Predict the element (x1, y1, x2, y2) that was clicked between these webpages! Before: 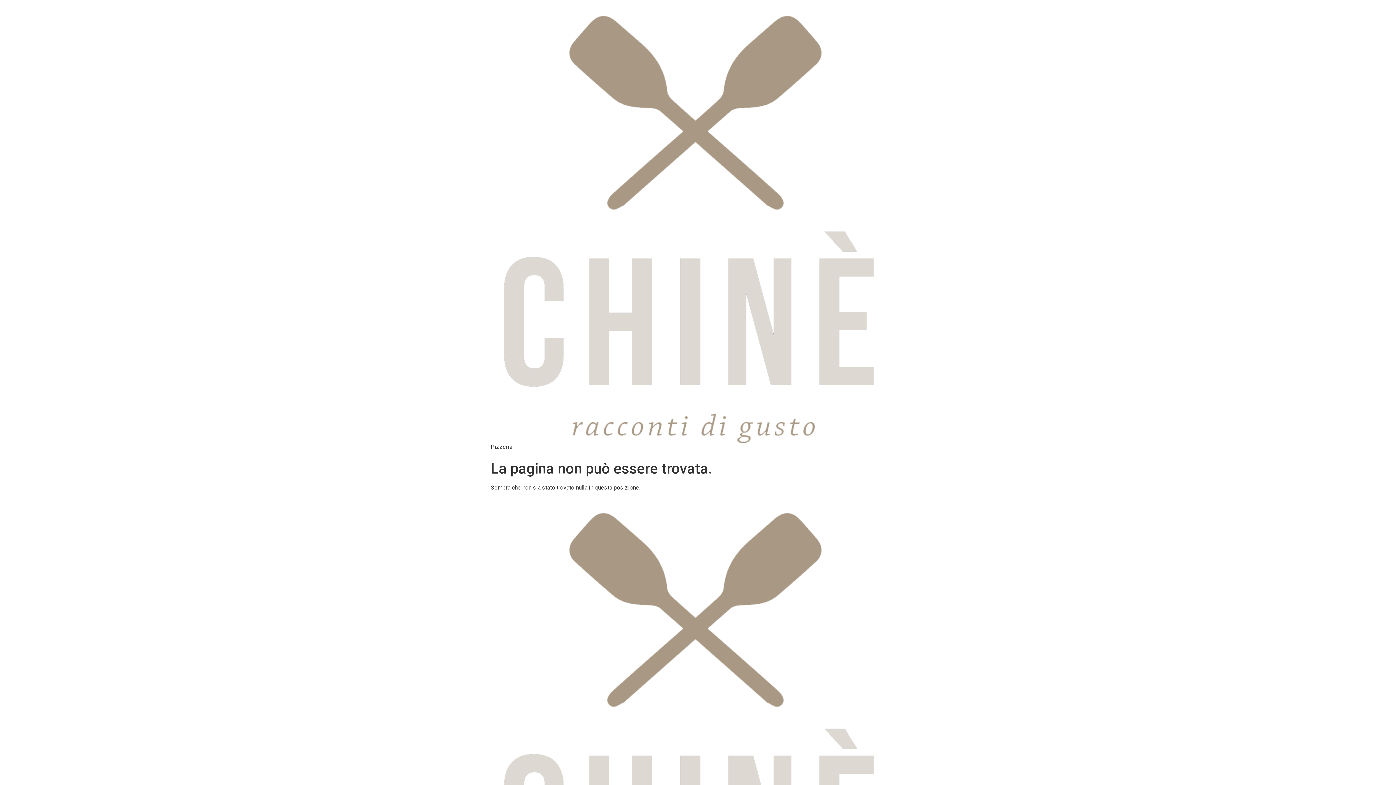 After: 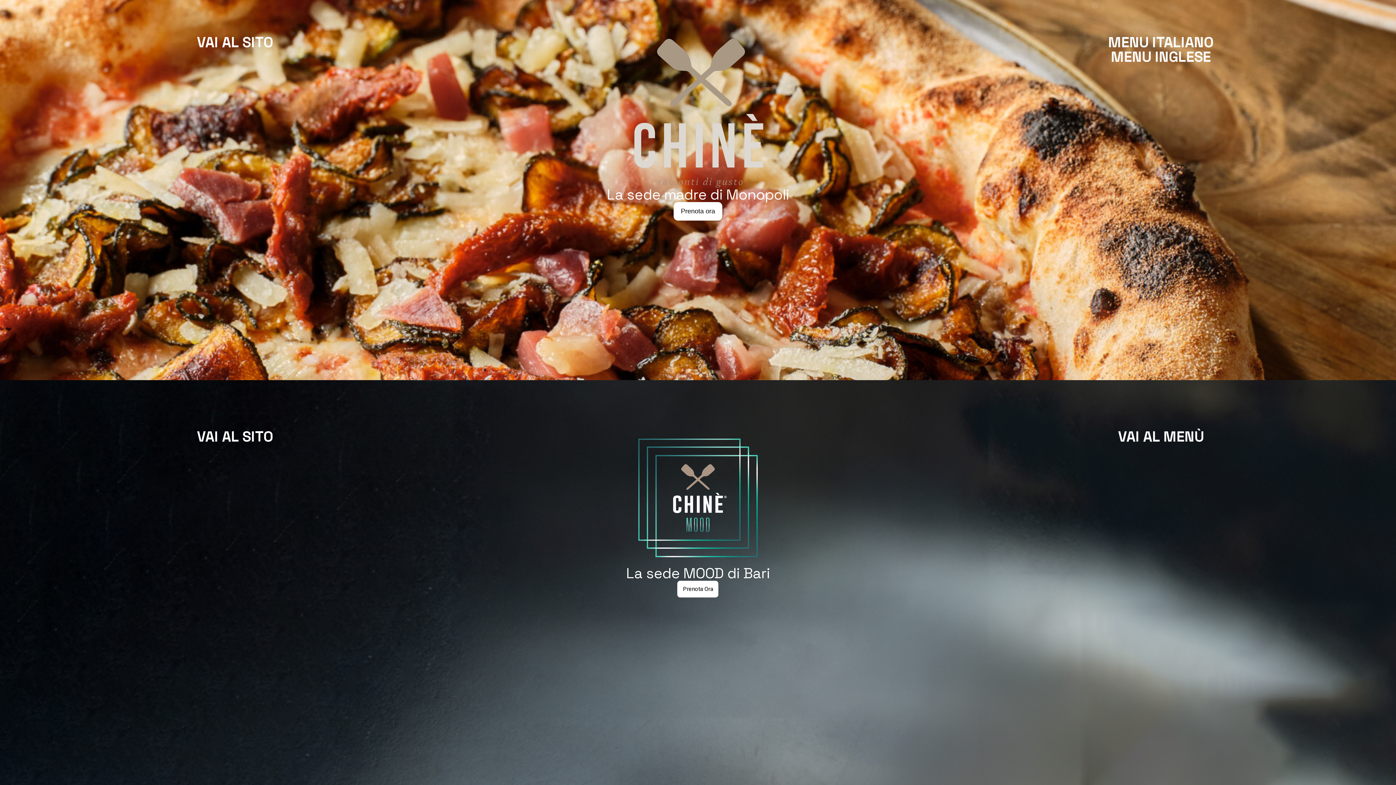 Action: bbox: (490, 5, 882, 442)